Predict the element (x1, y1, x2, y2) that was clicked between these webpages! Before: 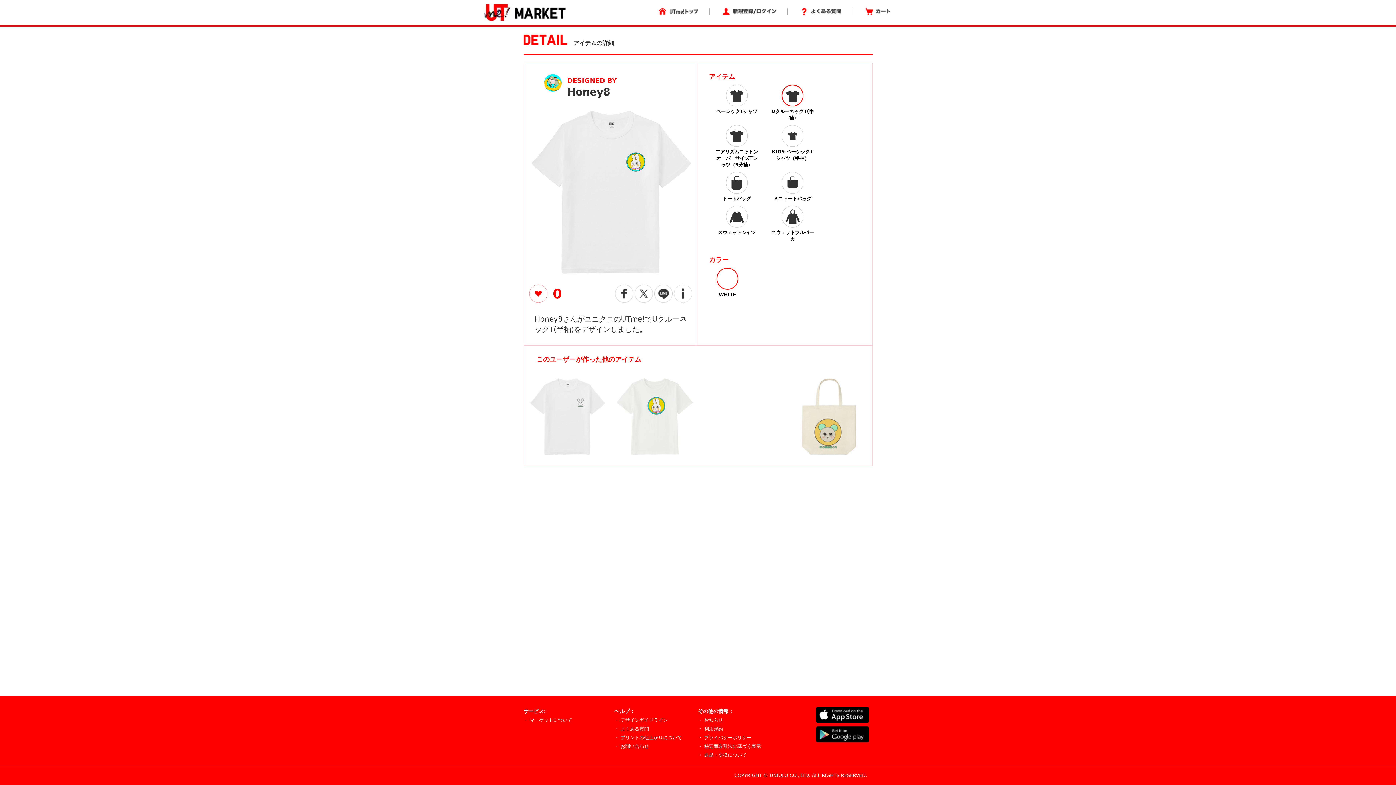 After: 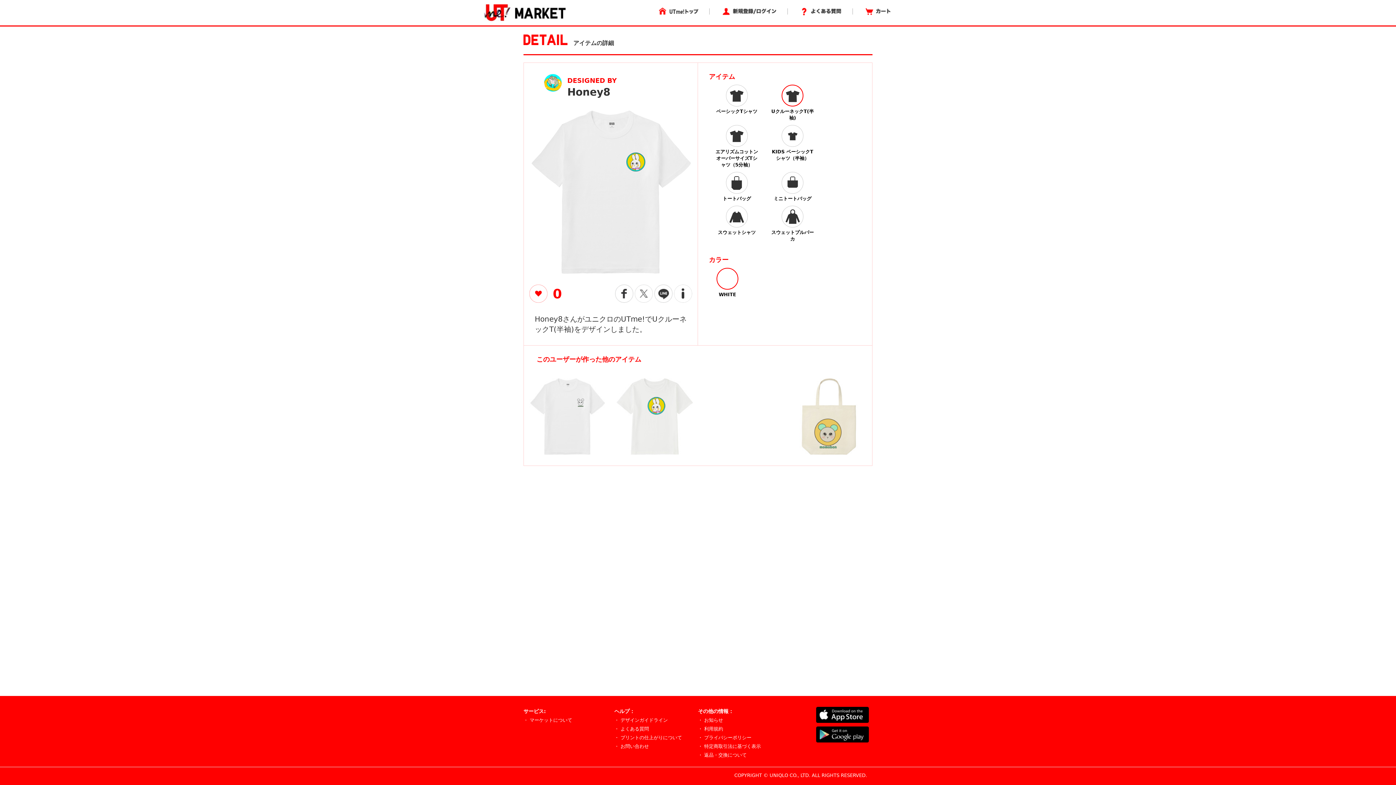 Action: bbox: (634, 290, 653, 296)